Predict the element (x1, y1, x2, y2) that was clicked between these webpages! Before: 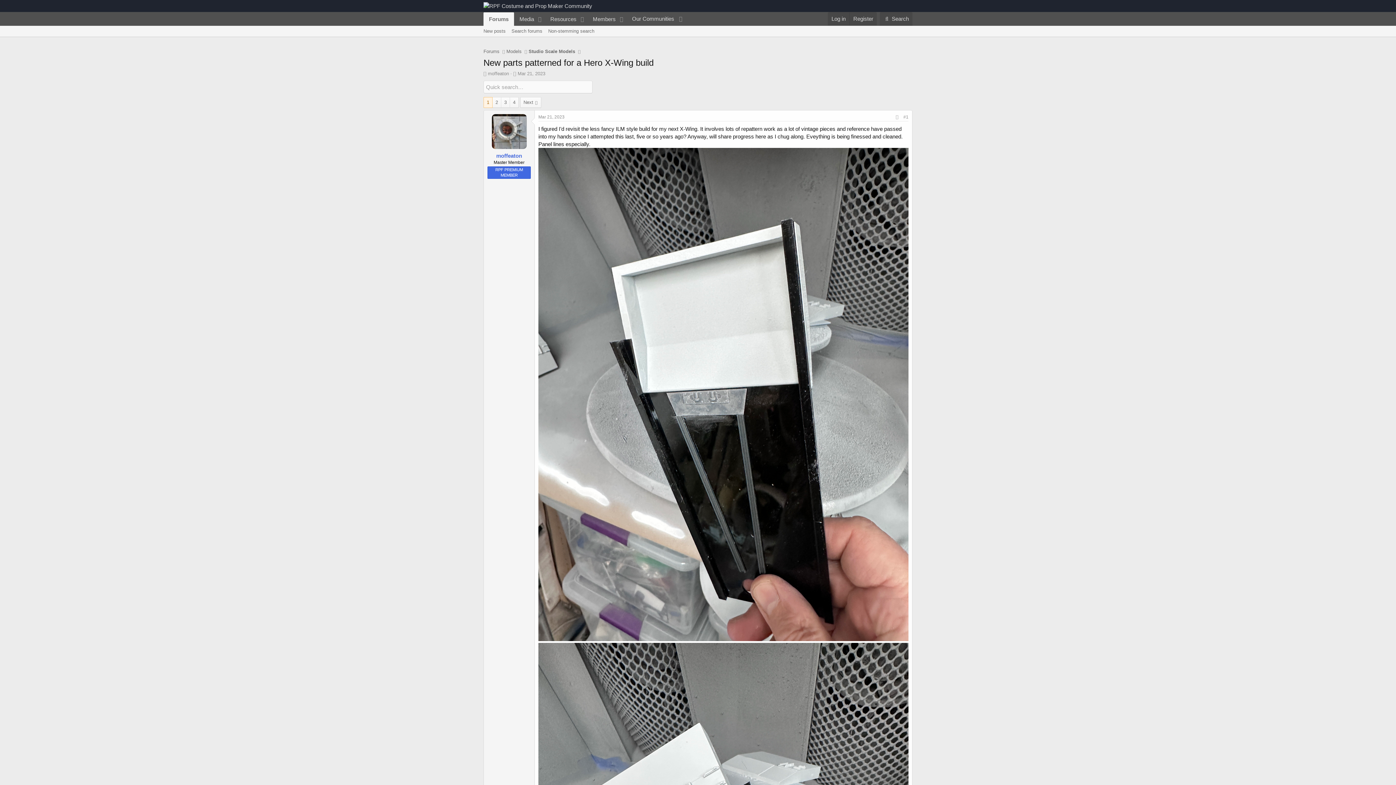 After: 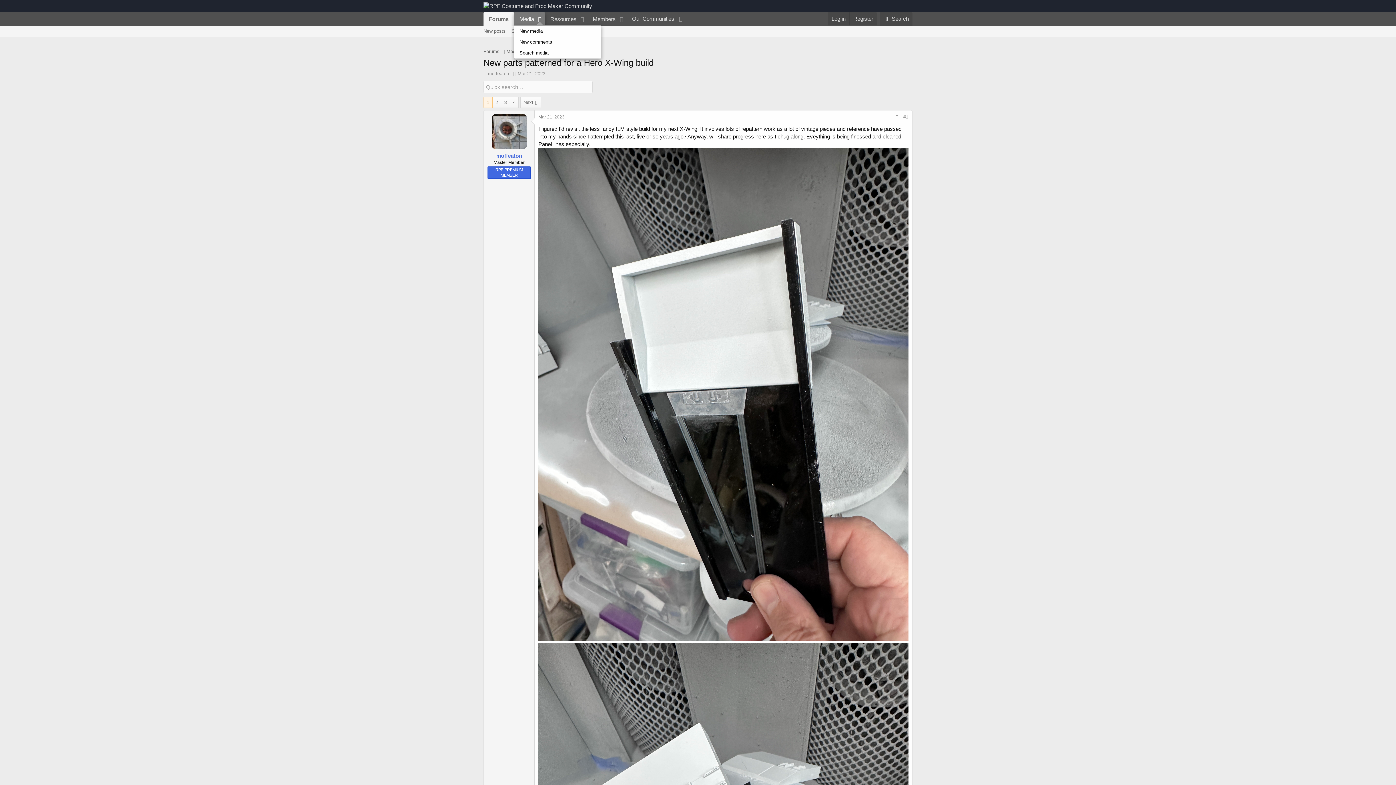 Action: label: Toggle expanded bbox: (534, 12, 545, 25)